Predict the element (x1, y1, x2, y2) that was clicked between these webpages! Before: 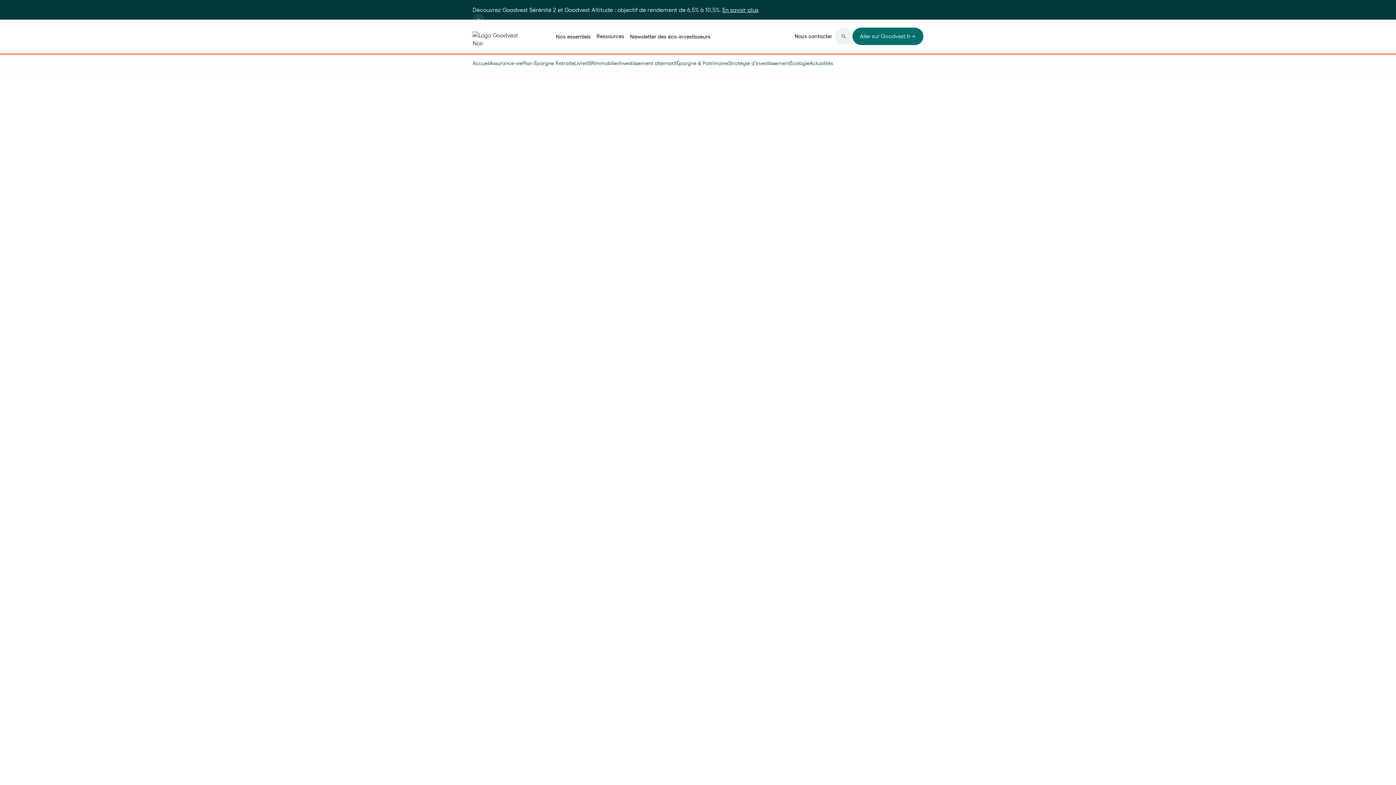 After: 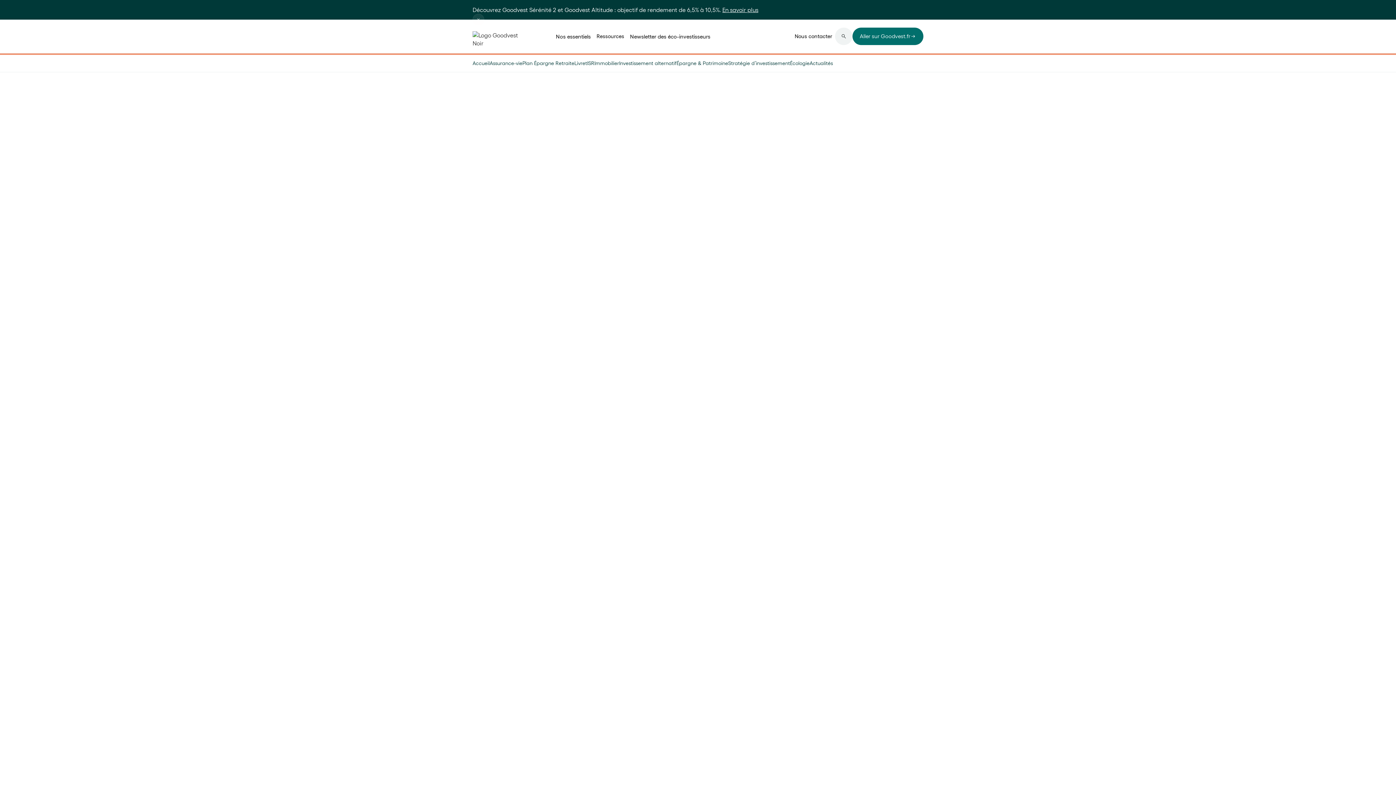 Action: bbox: (496, 209, 510, 224)